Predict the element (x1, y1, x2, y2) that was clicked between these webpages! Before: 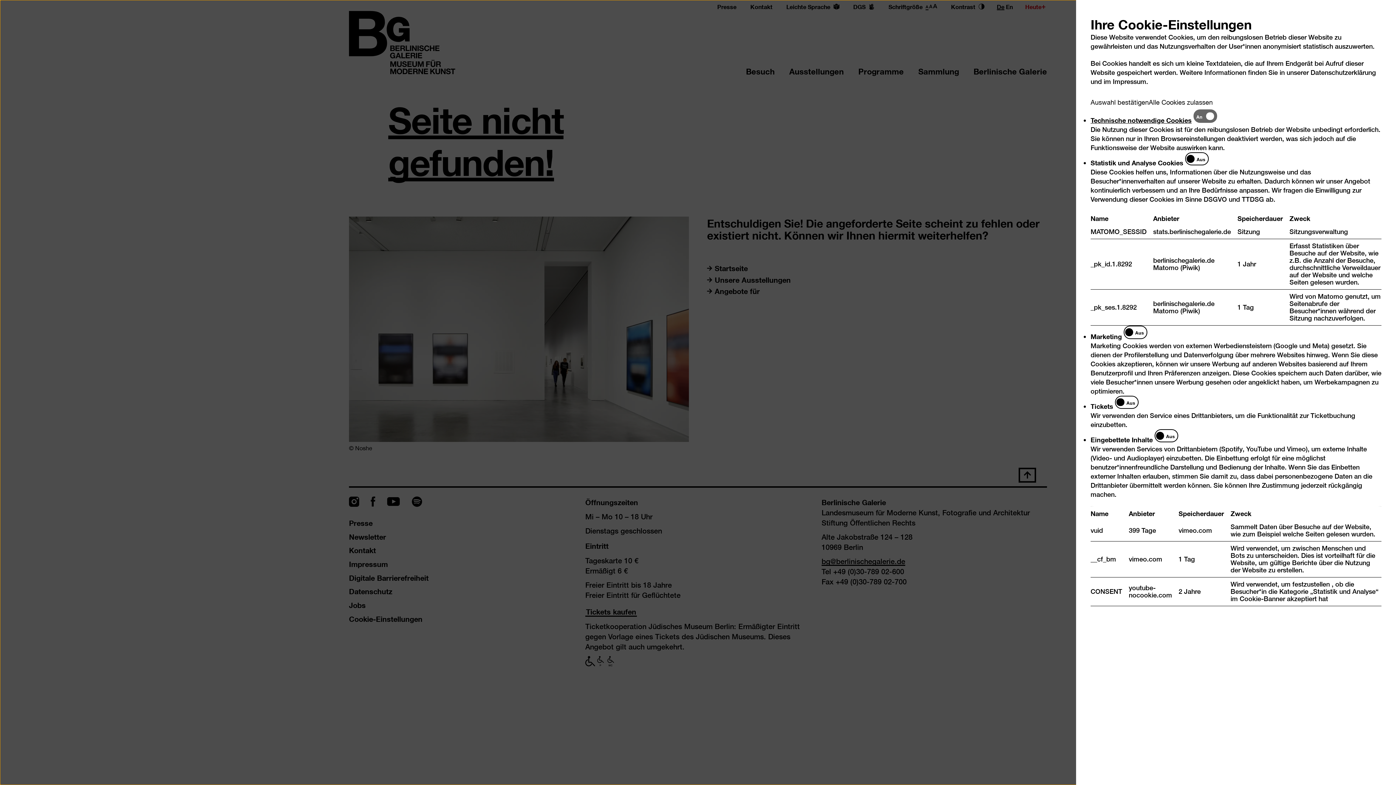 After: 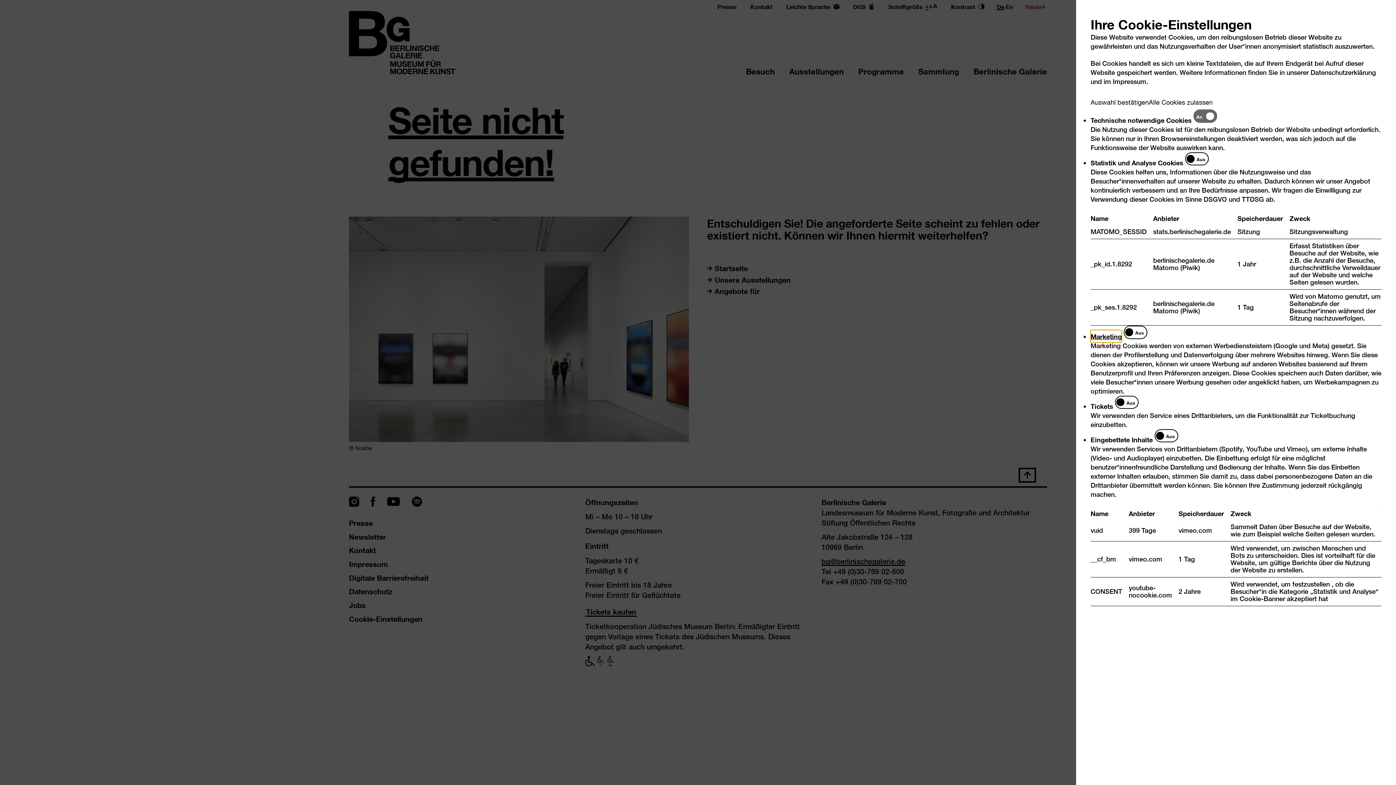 Action: label: Marketing bbox: (1090, 331, 1122, 340)